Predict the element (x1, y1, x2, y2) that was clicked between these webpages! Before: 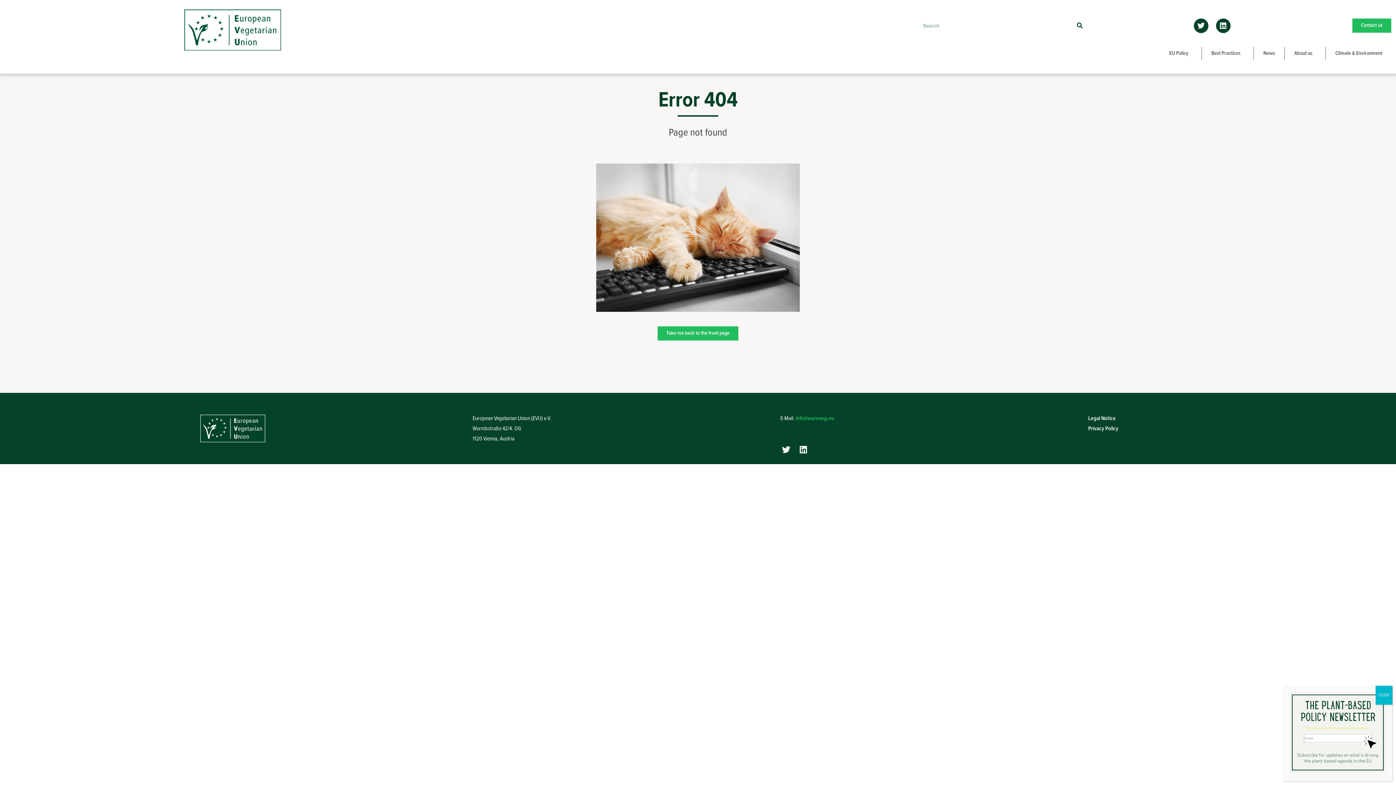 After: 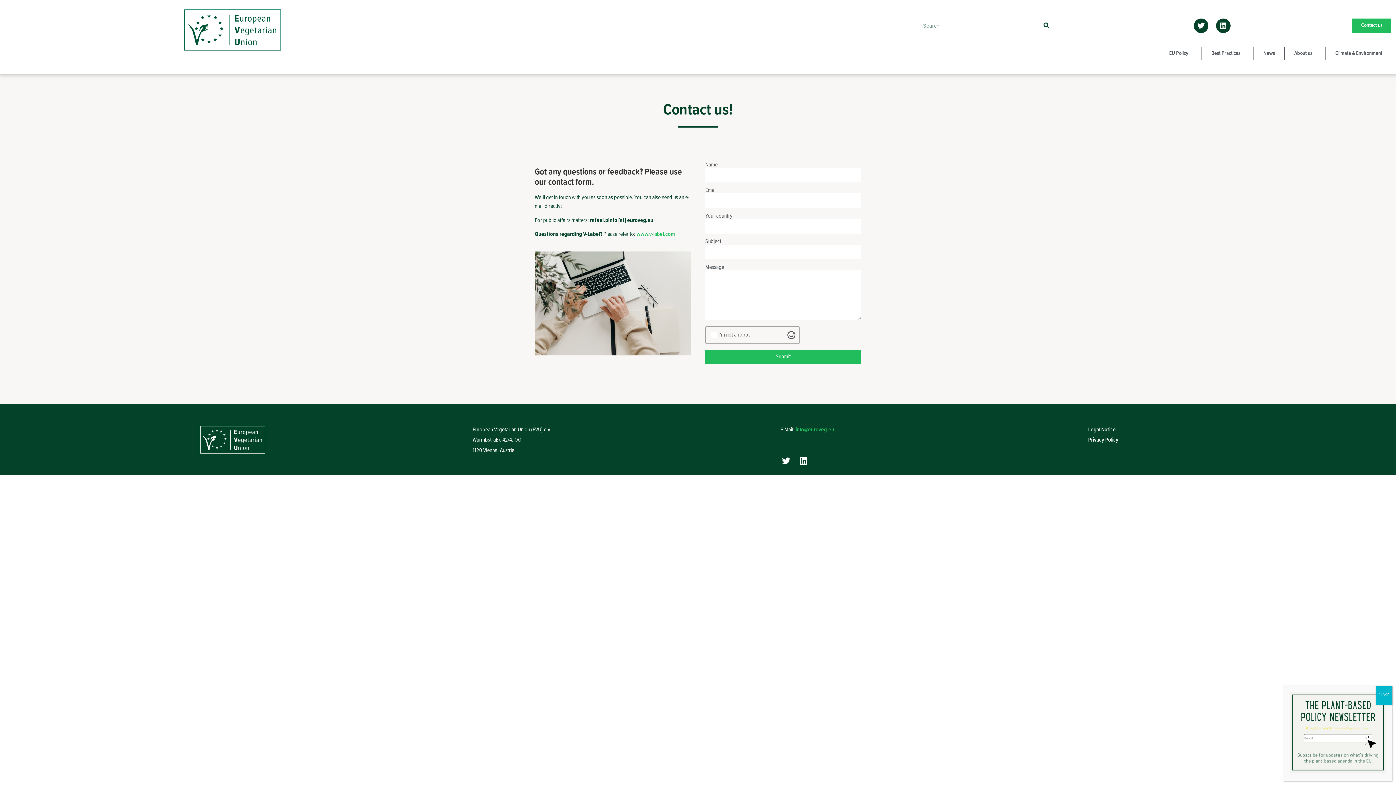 Action: label: Contact us bbox: (1352, 18, 1391, 32)